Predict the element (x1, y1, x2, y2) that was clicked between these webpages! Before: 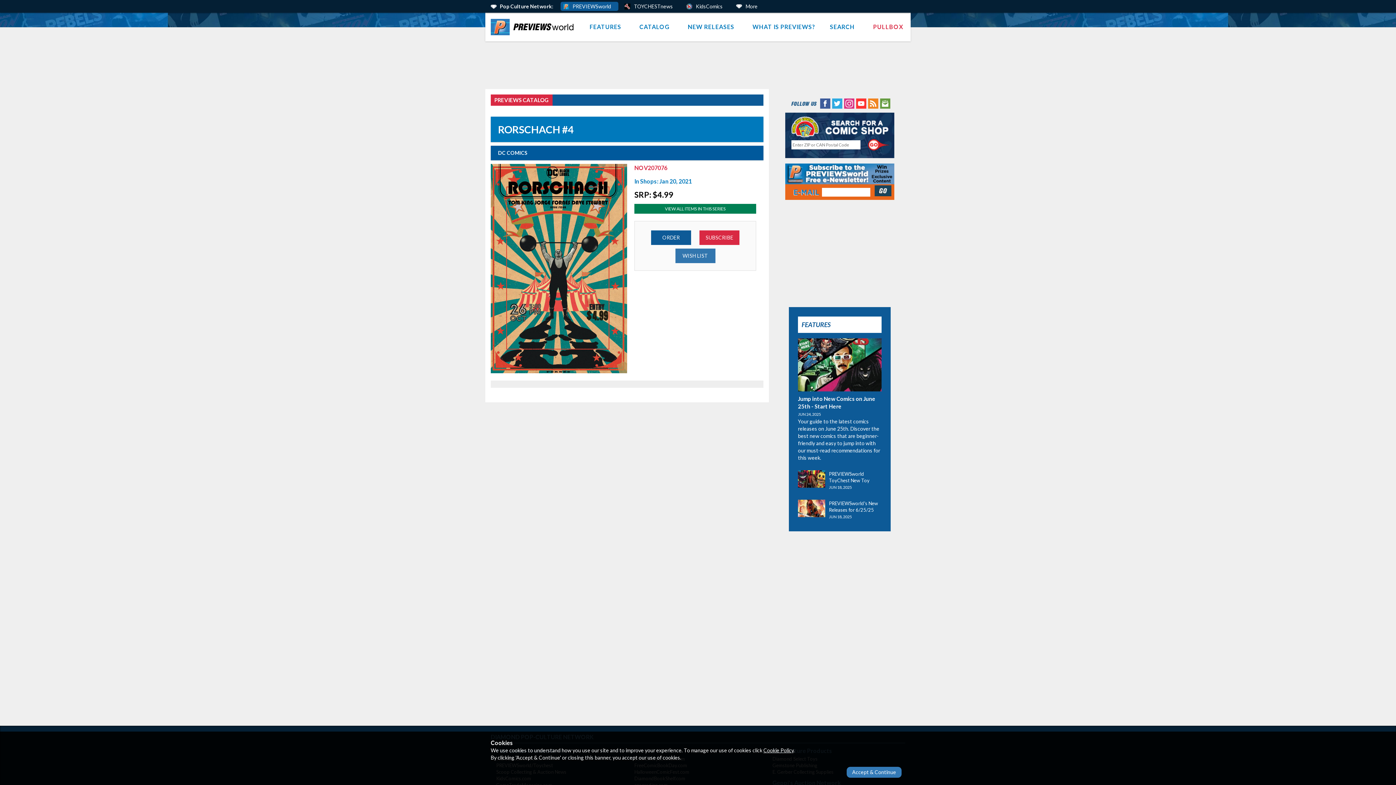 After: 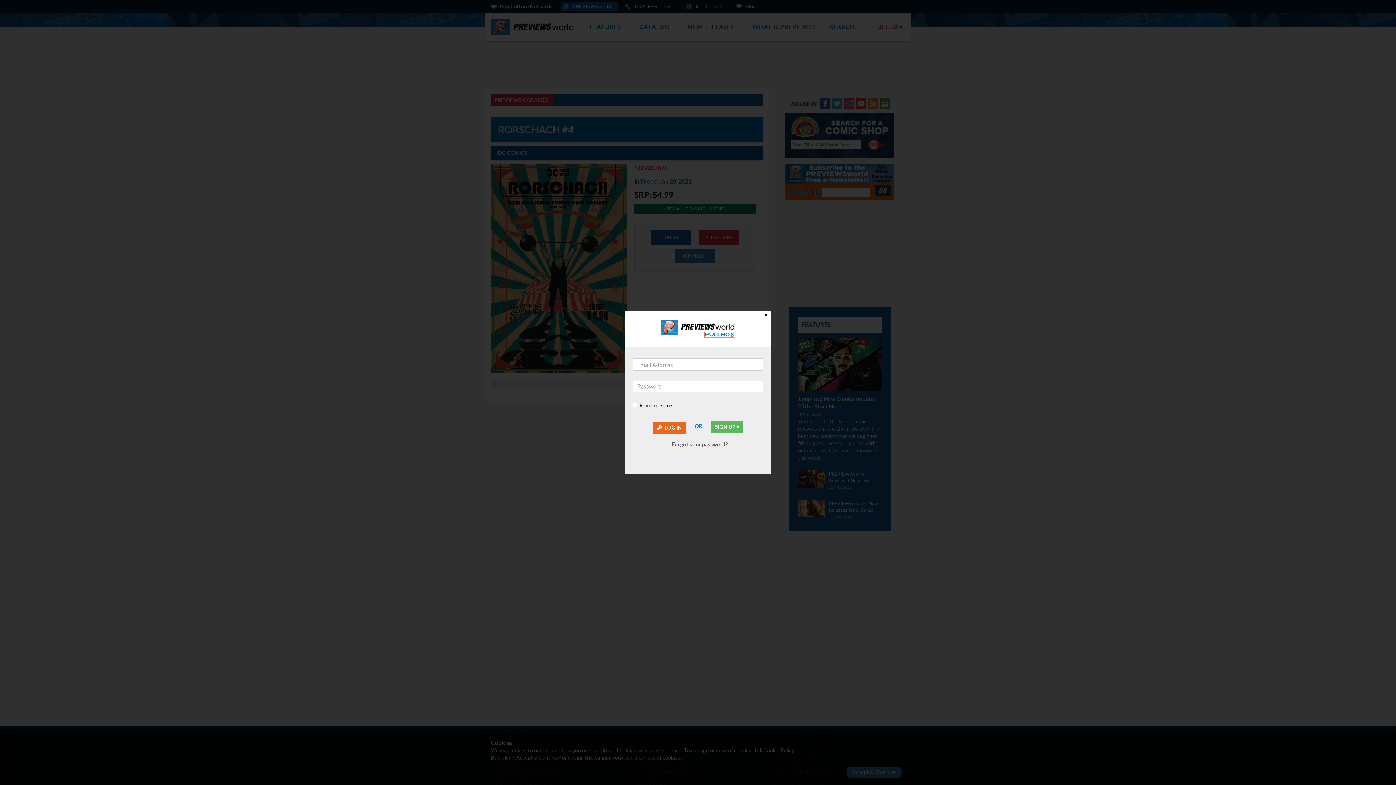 Action: label: PULLBOX bbox: (866, 12, 910, 41)